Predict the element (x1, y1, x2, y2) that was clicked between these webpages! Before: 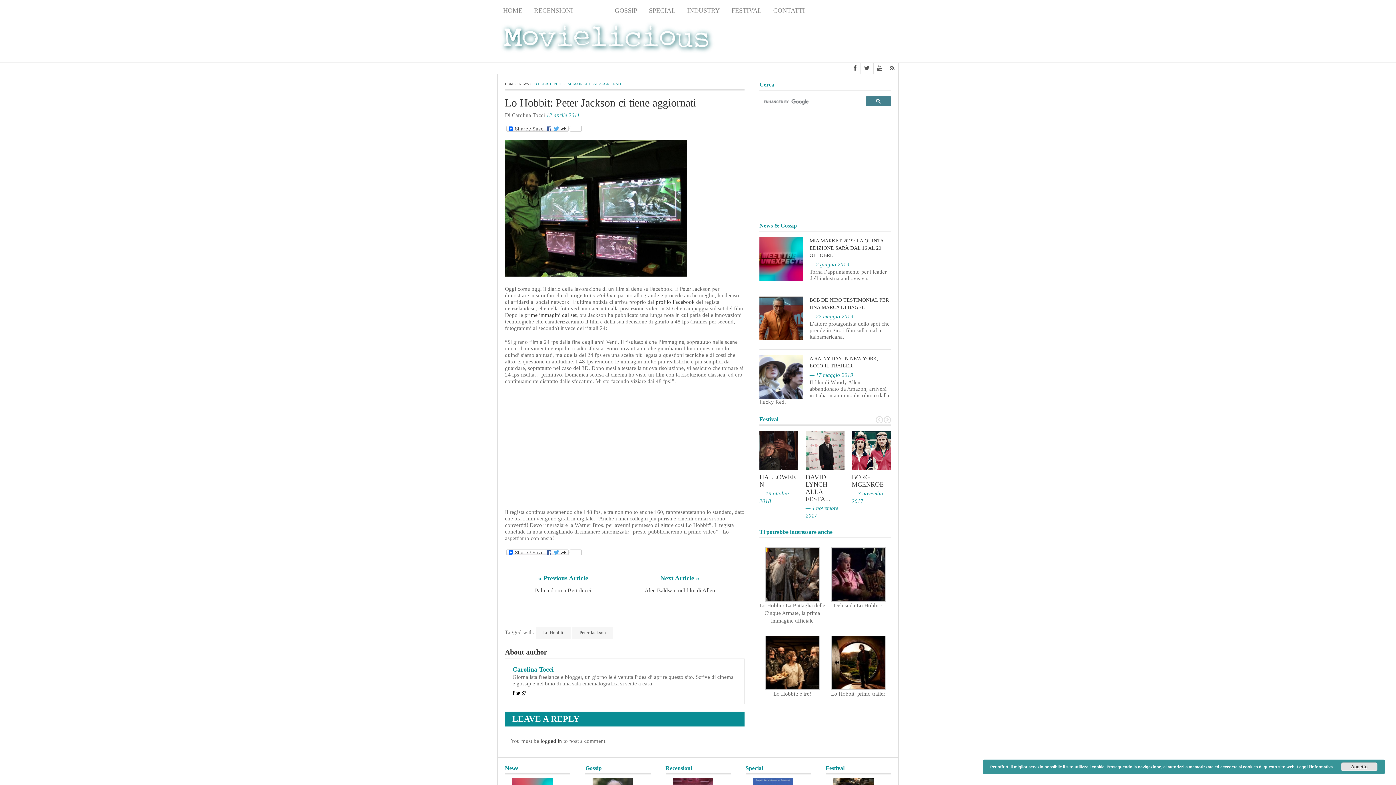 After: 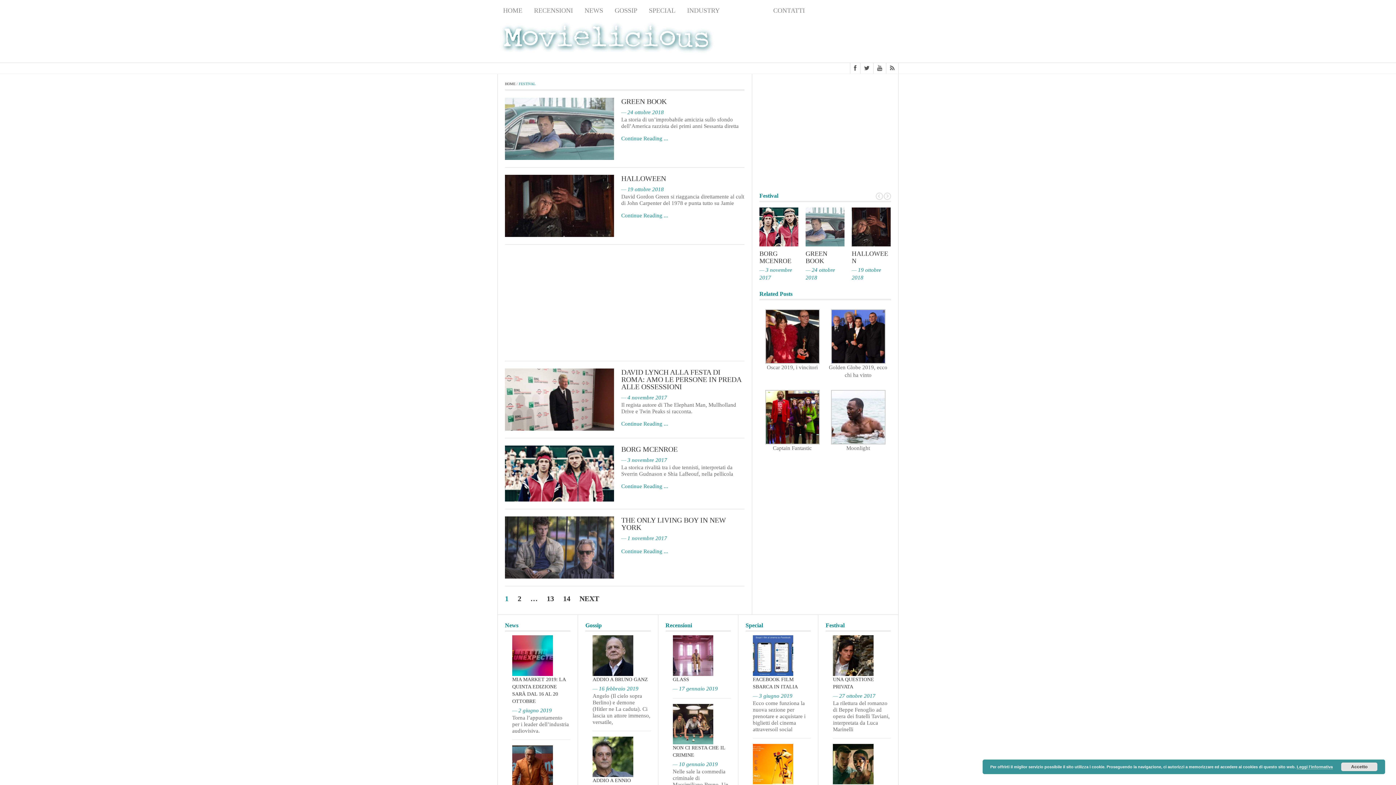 Action: bbox: (825, 765, 844, 771) label: Festival